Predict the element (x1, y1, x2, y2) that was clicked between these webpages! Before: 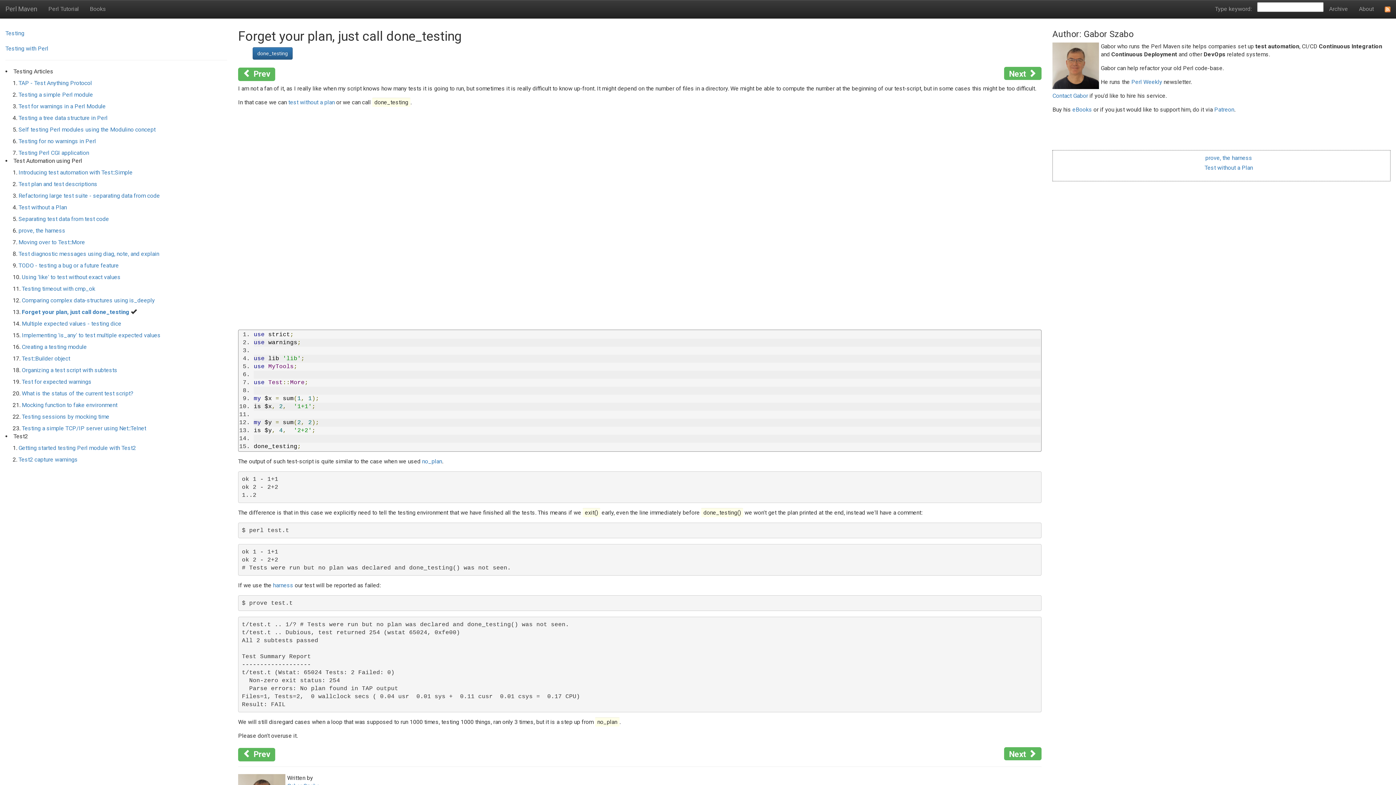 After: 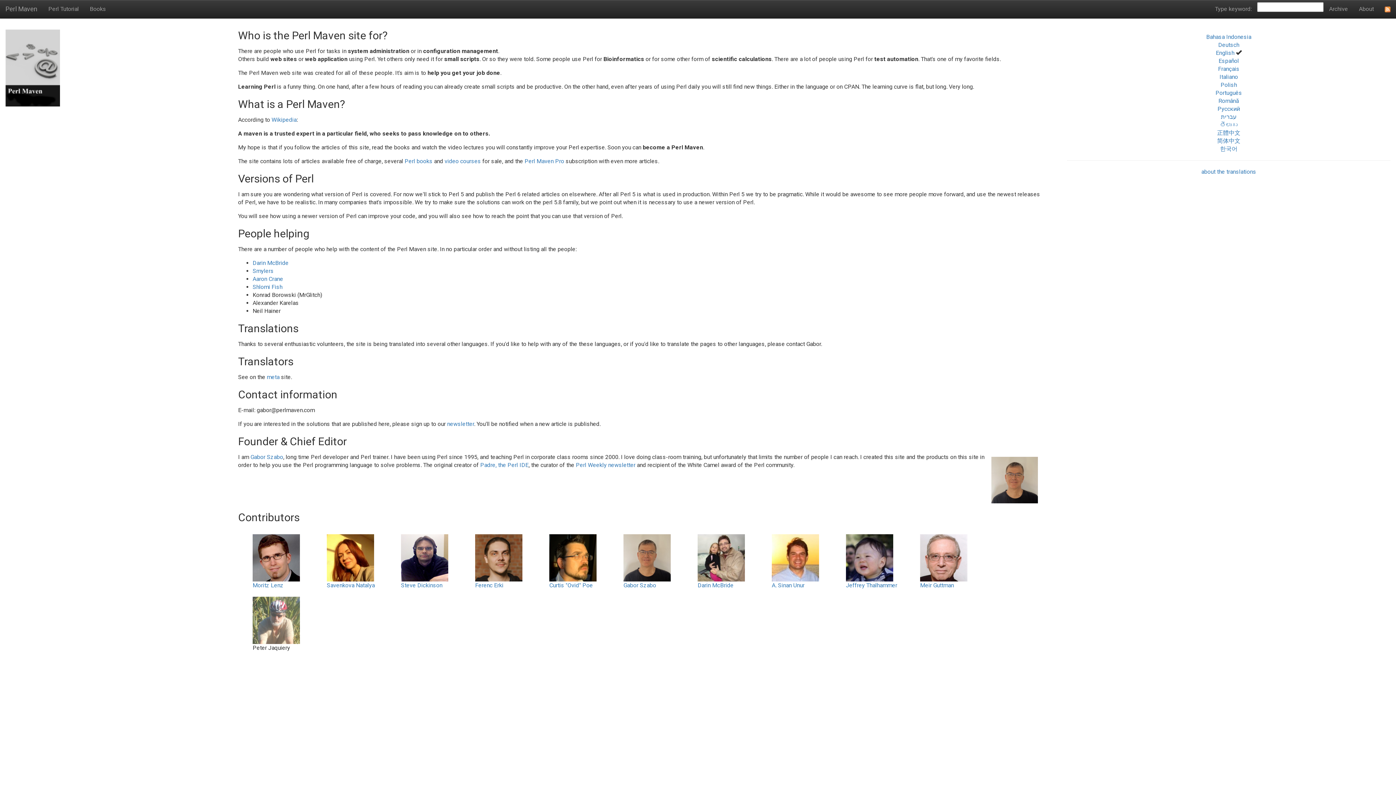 Action: label: About bbox: (1353, 0, 1379, 18)